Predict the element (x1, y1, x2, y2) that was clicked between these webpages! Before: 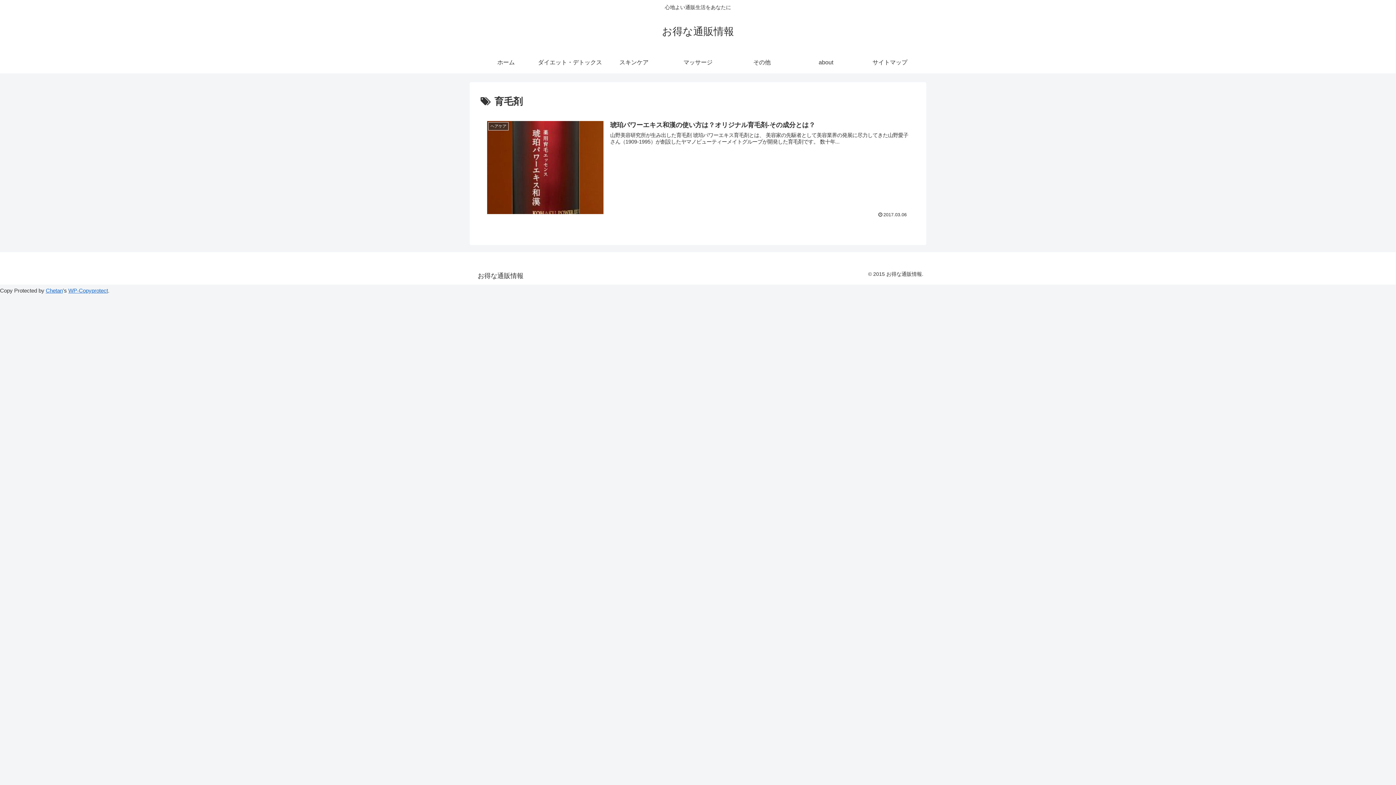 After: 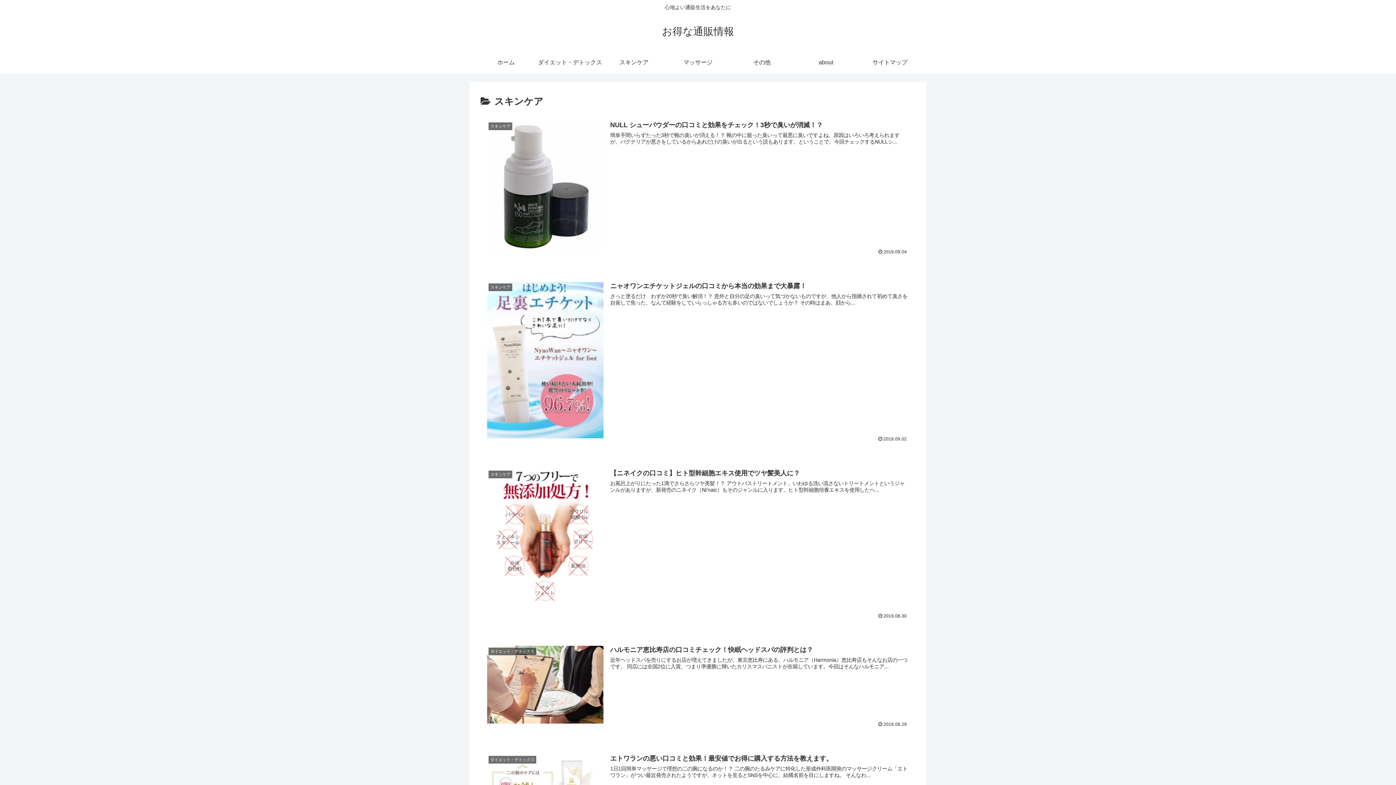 Action: bbox: (602, 51, 666, 73) label: スキンケア